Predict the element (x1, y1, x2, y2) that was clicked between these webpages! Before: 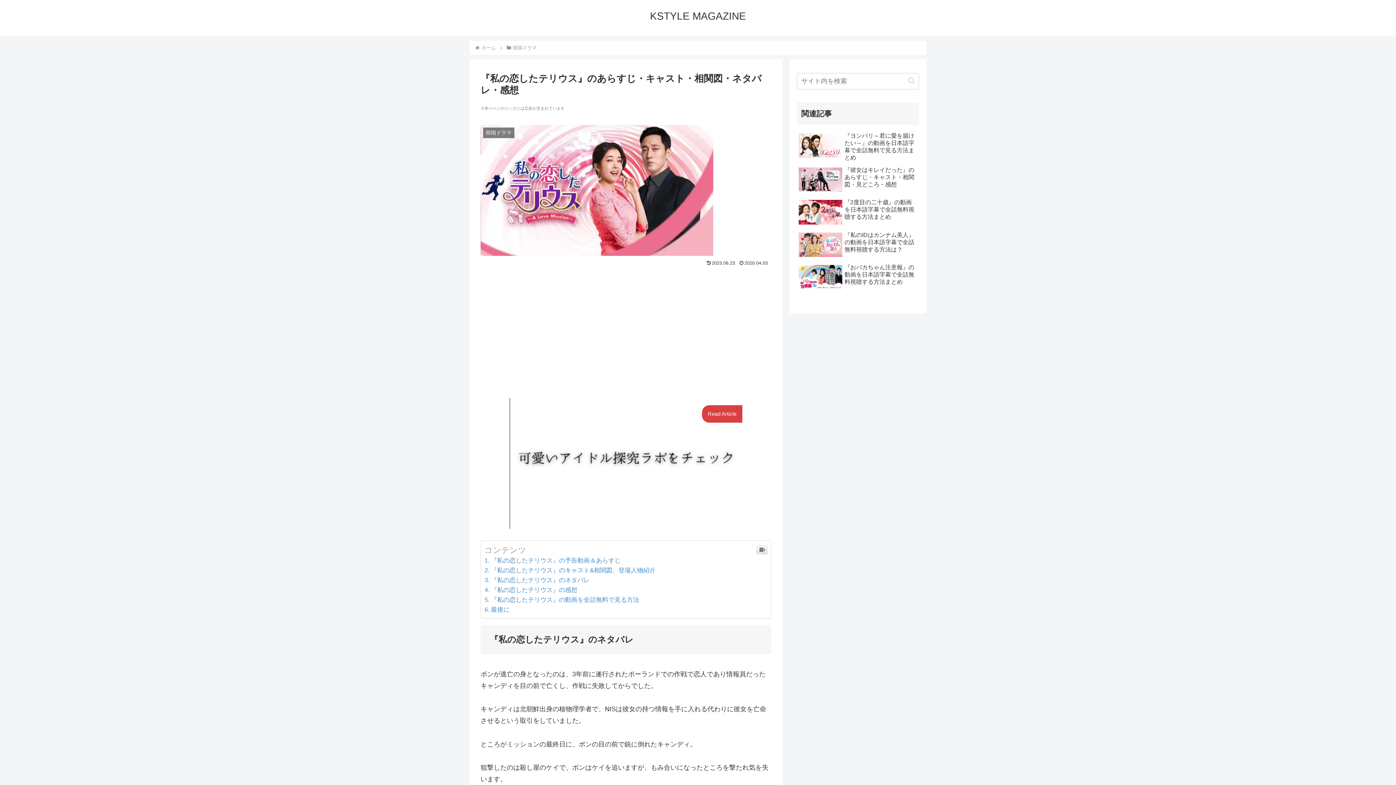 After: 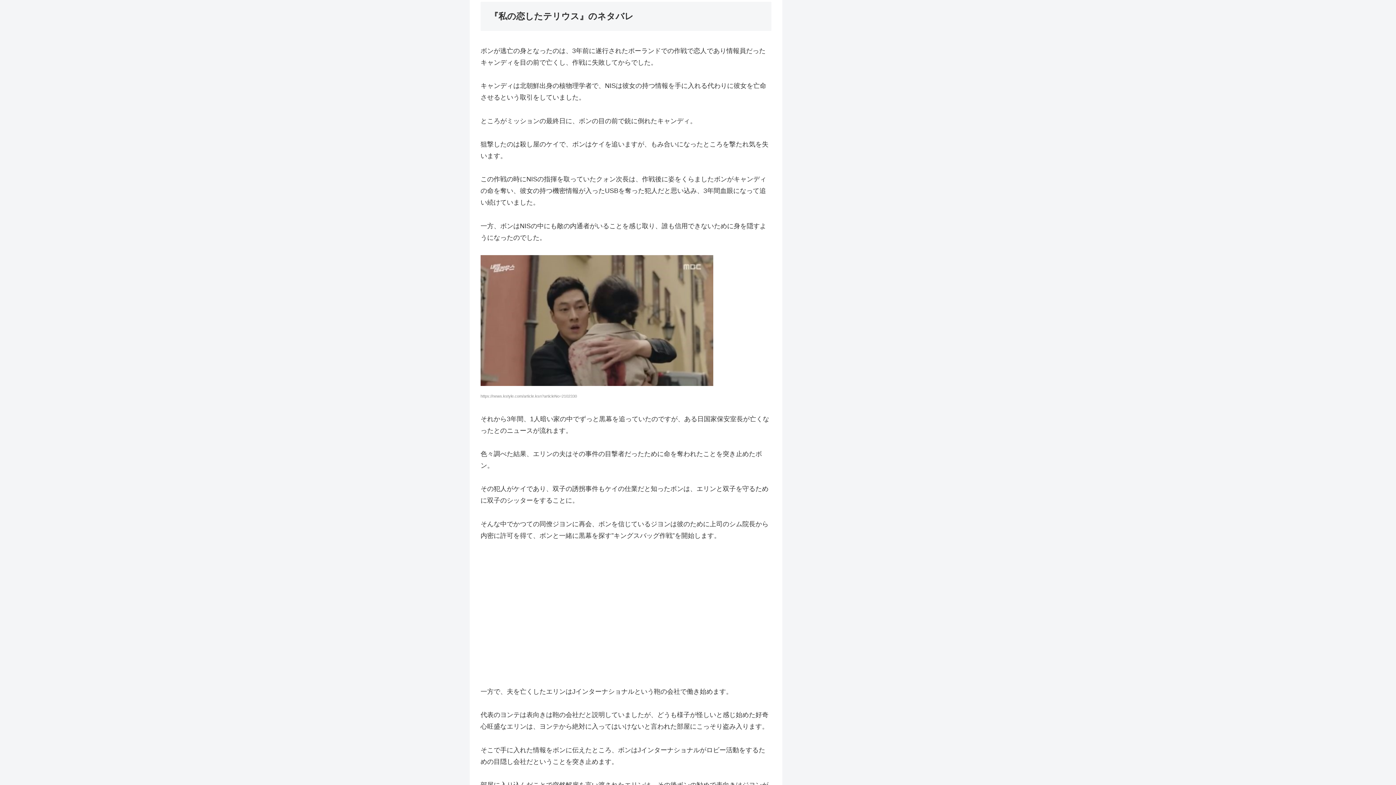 Action: label: 『私の恋したテリウス』のネタバレ bbox: (484, 577, 589, 583)